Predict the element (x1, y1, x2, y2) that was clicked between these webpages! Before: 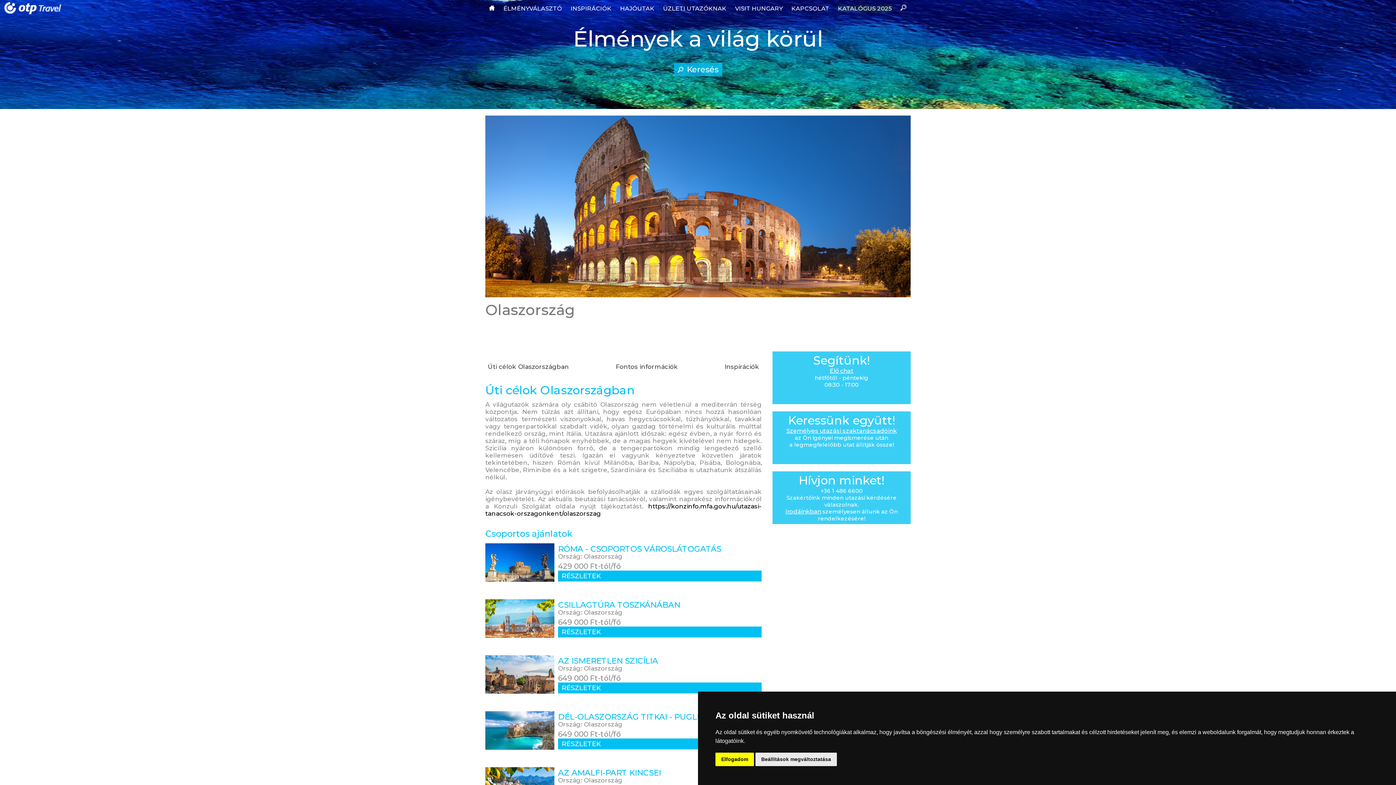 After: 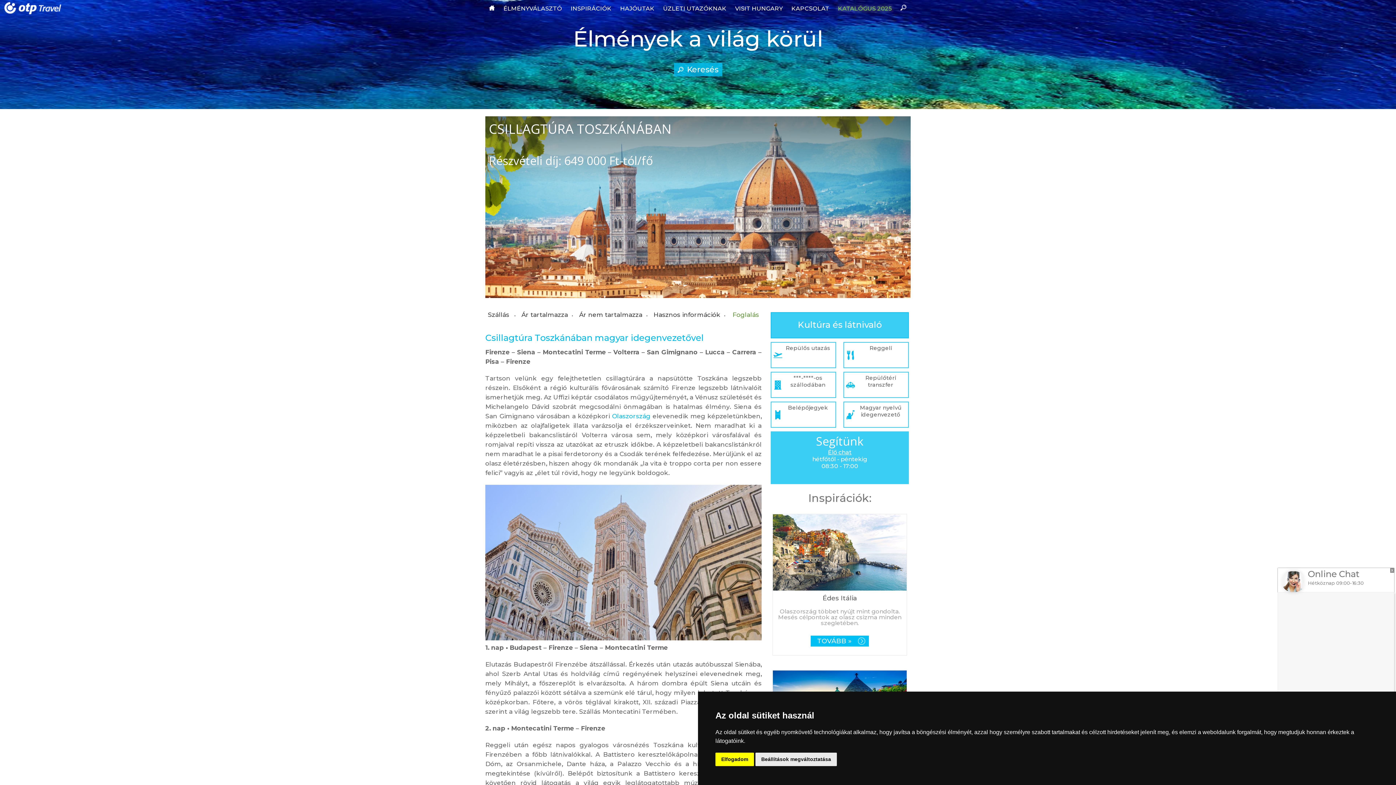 Action: bbox: (558, 626, 761, 637) label: RÉSZLETEK